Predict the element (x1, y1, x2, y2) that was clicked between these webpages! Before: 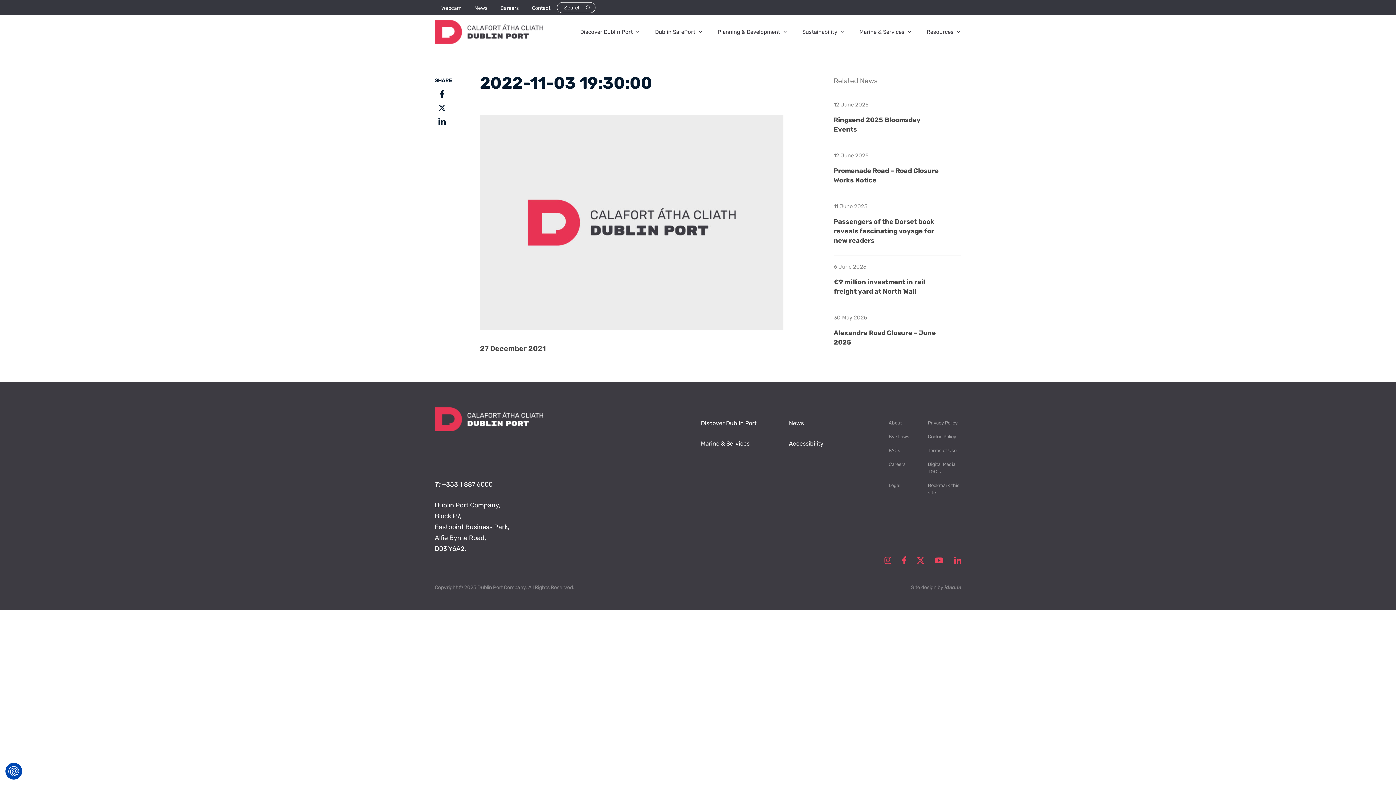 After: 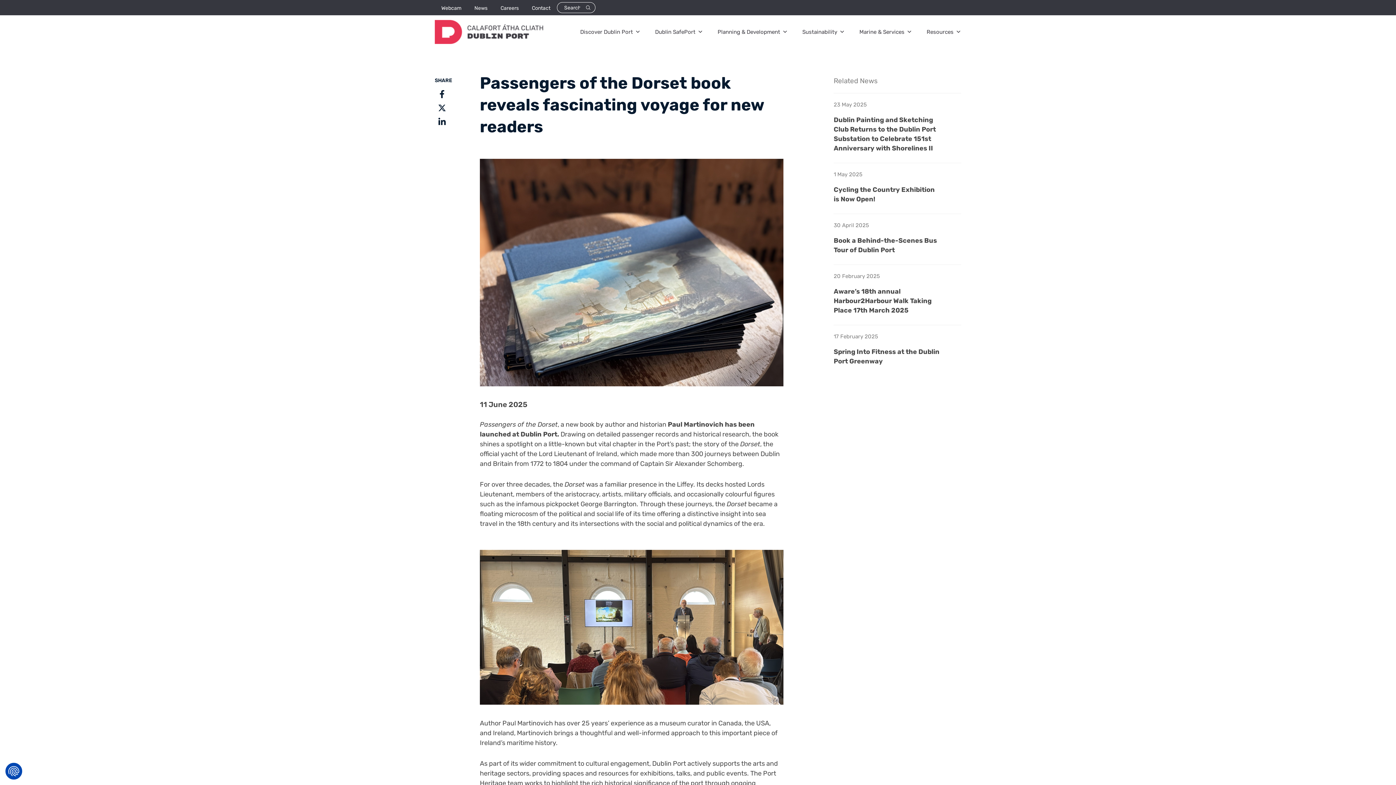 Action: bbox: (833, 217, 941, 245) label: Passengers of the Dorset book reveals fascinating voyage for new readers  